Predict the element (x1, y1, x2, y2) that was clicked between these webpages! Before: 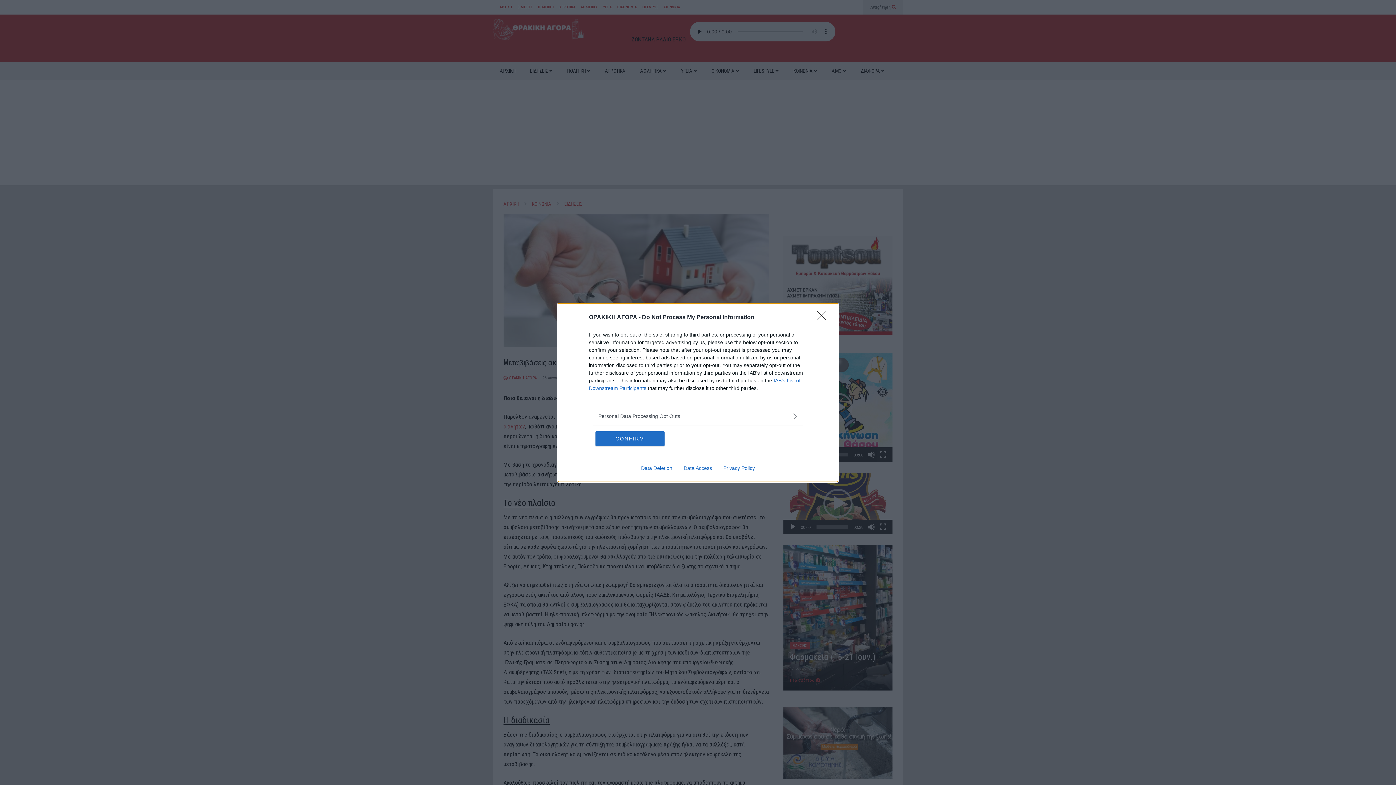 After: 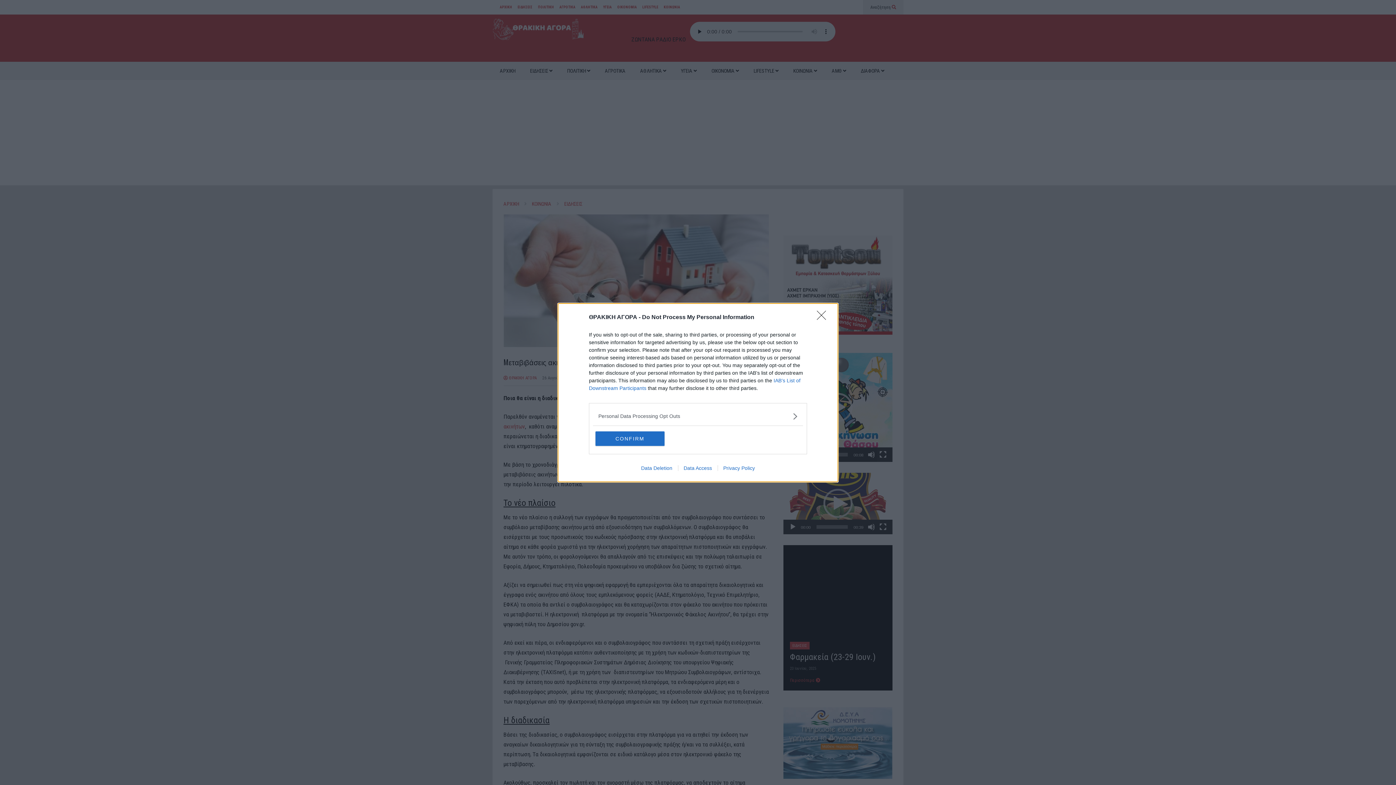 Action: label: Data Deletion bbox: (635, 465, 678, 471)